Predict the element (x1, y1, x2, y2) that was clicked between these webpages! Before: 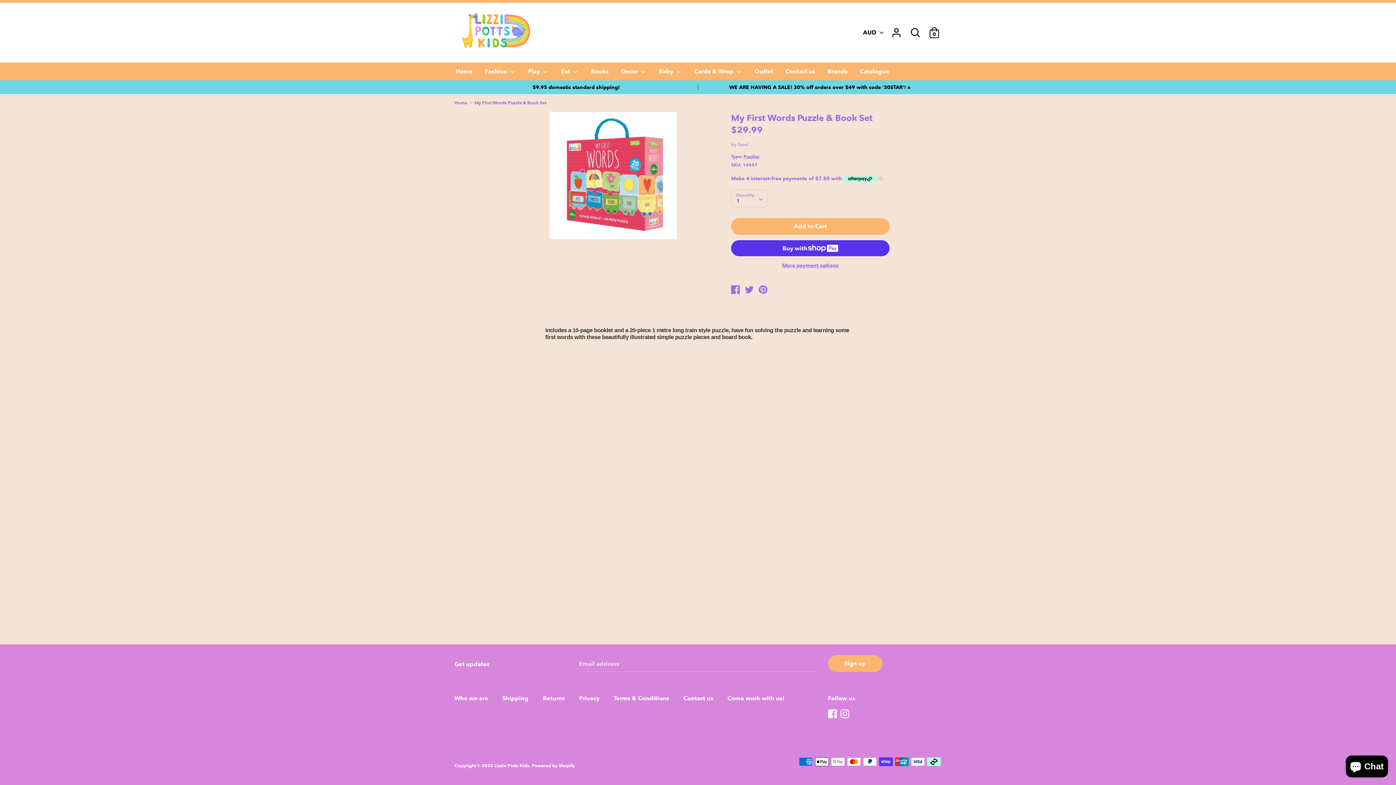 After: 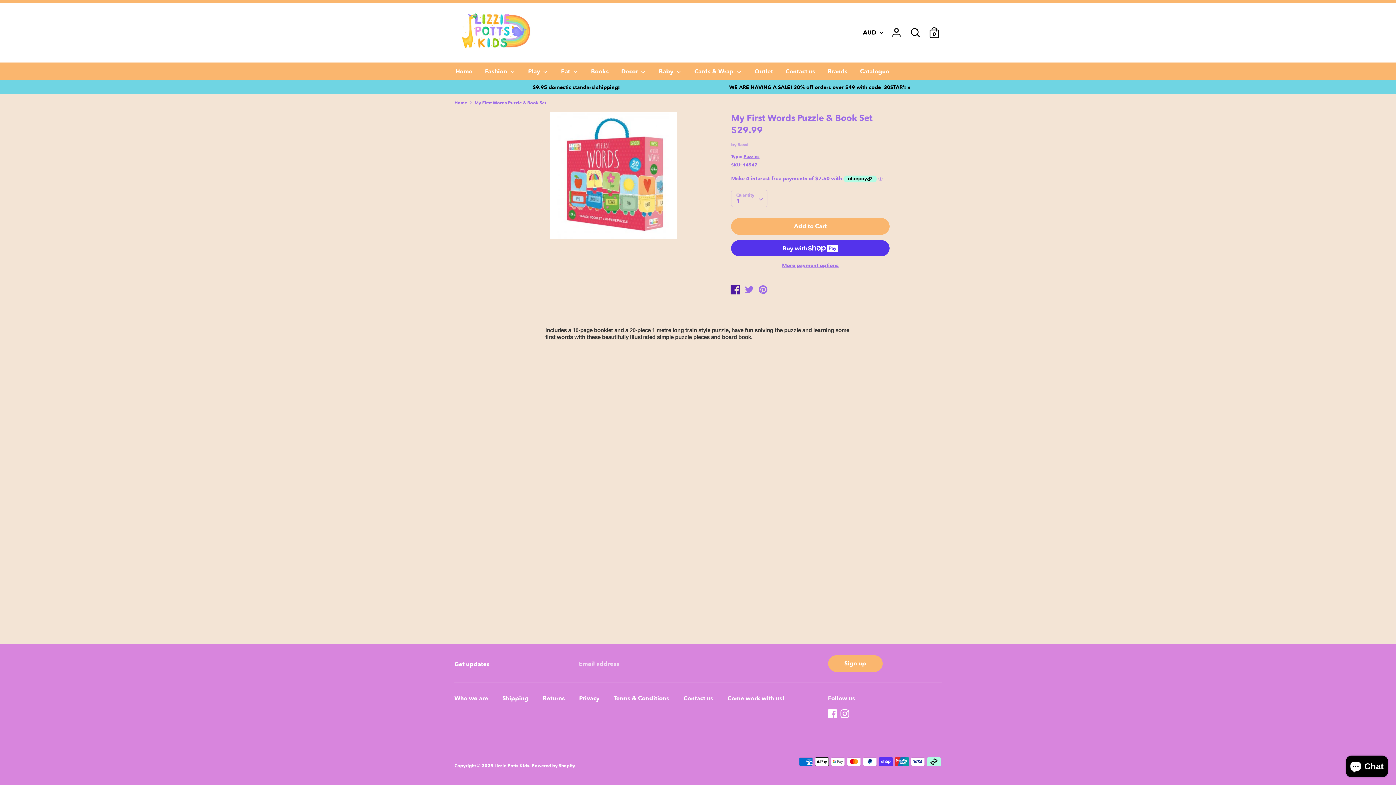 Action: label:  
Share on Facebook bbox: (731, 285, 741, 292)